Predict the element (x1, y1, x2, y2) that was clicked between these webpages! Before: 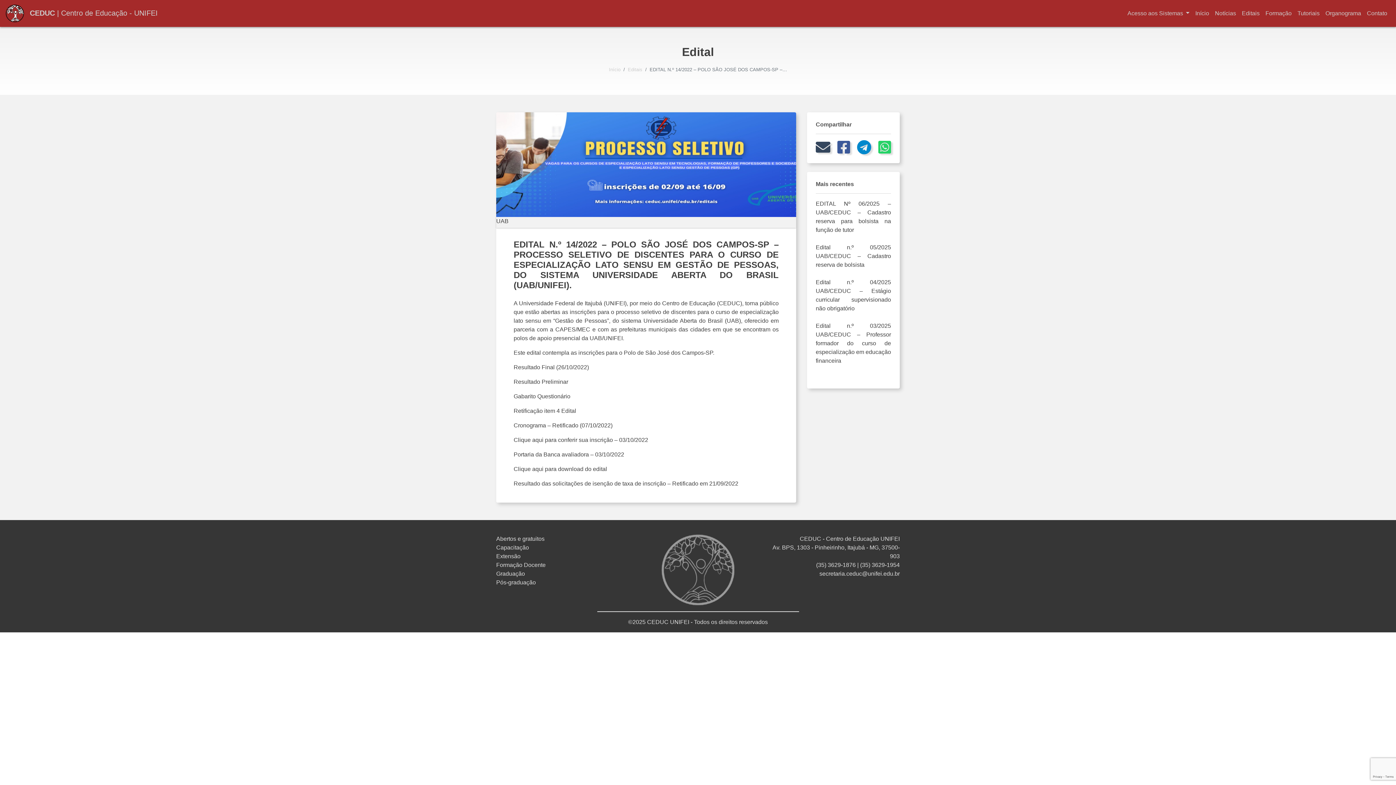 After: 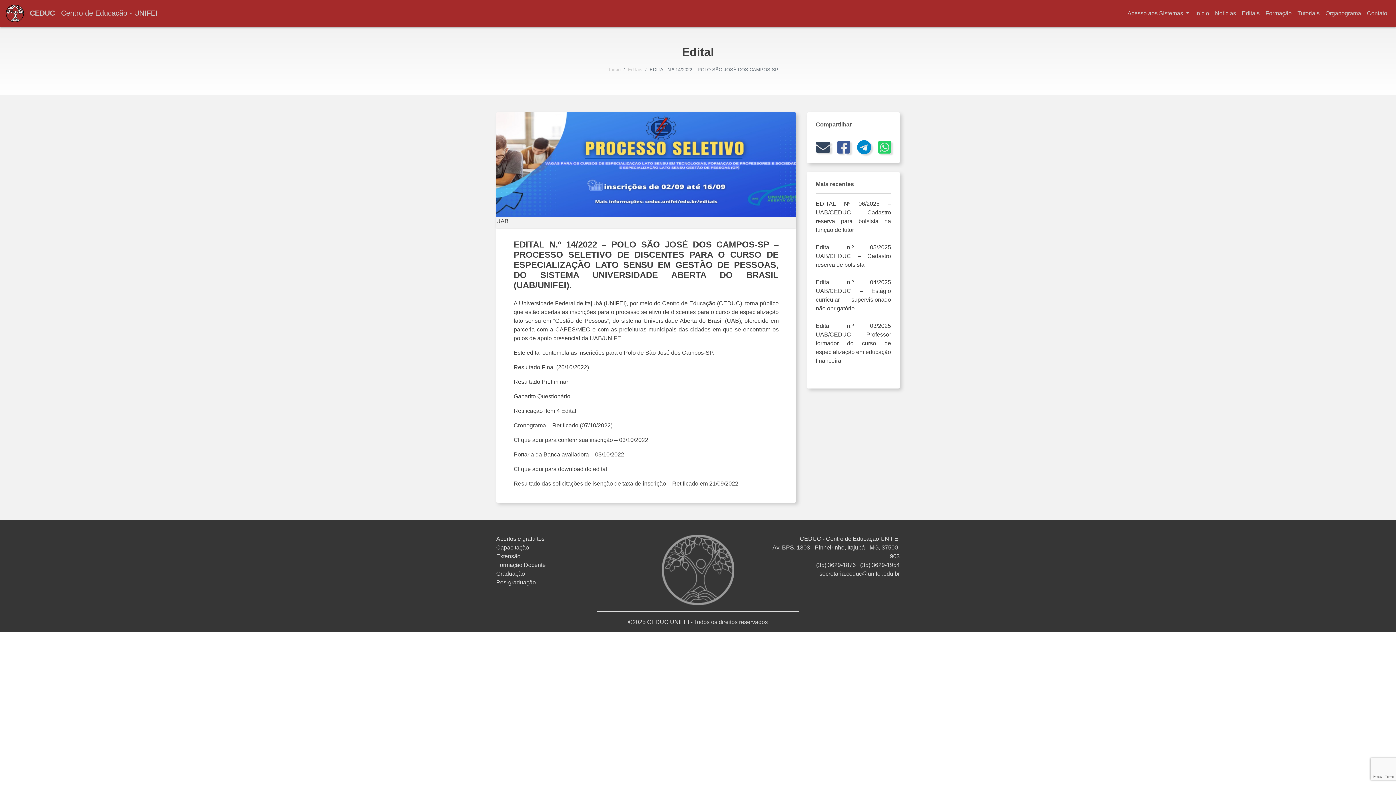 Action: bbox: (878, 140, 891, 154)